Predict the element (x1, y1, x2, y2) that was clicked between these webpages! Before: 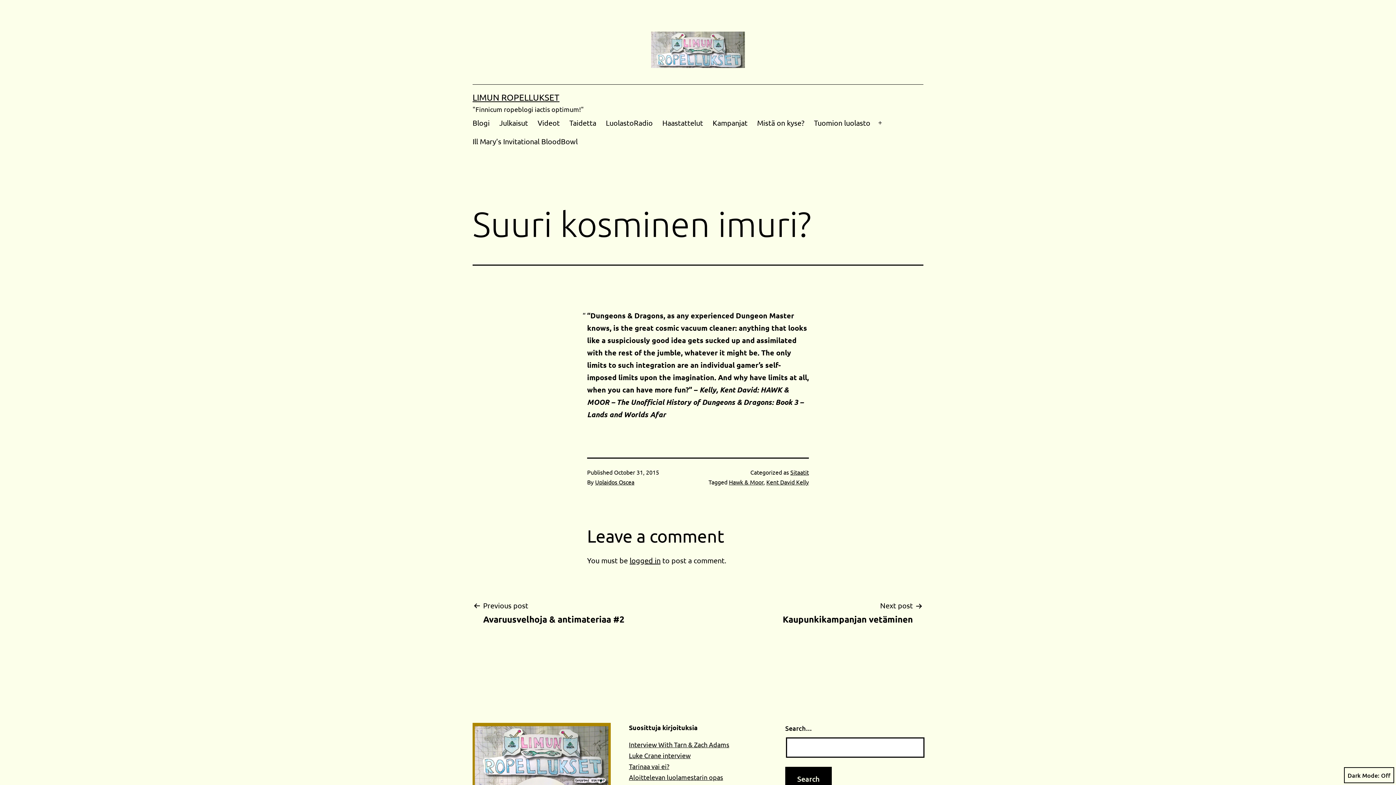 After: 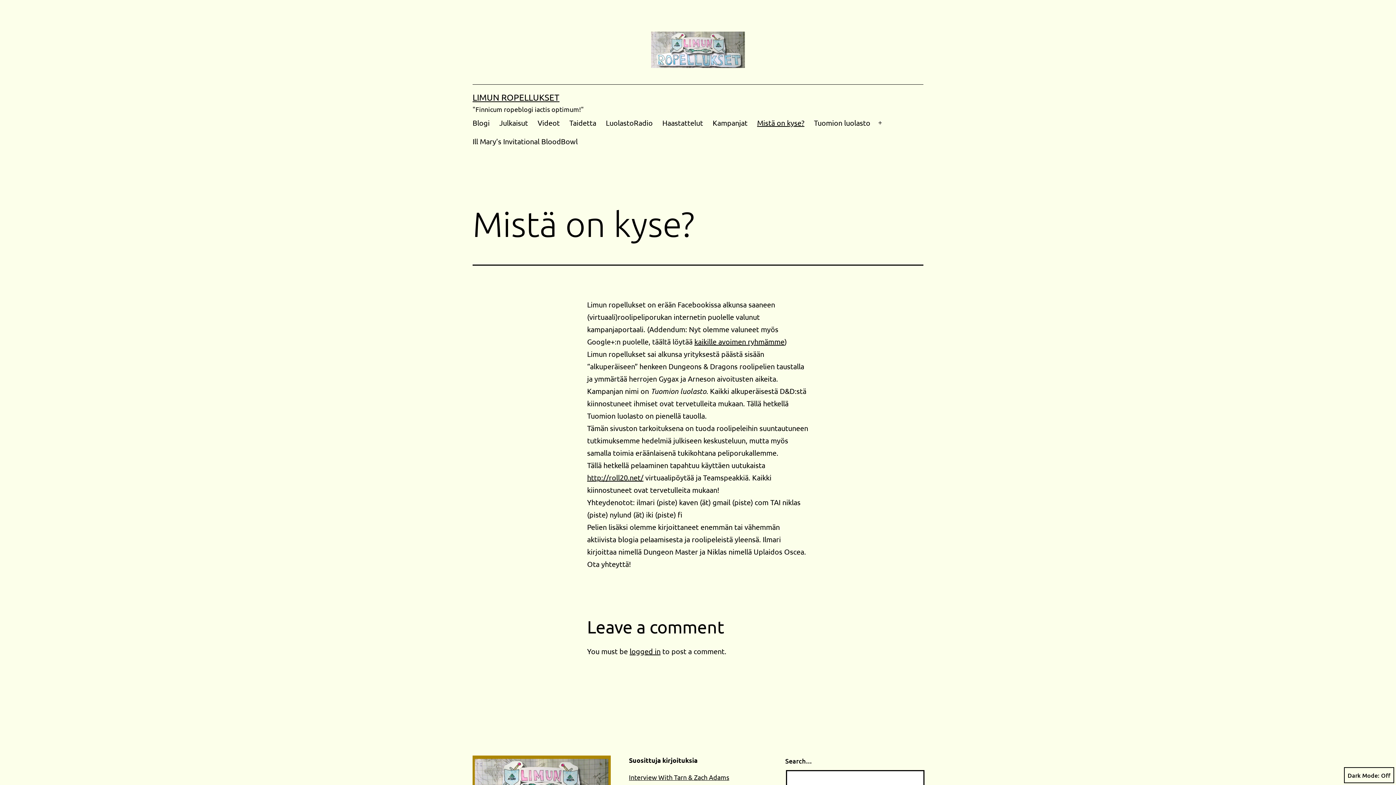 Action: label: Mistä on kyse? bbox: (752, 113, 809, 132)